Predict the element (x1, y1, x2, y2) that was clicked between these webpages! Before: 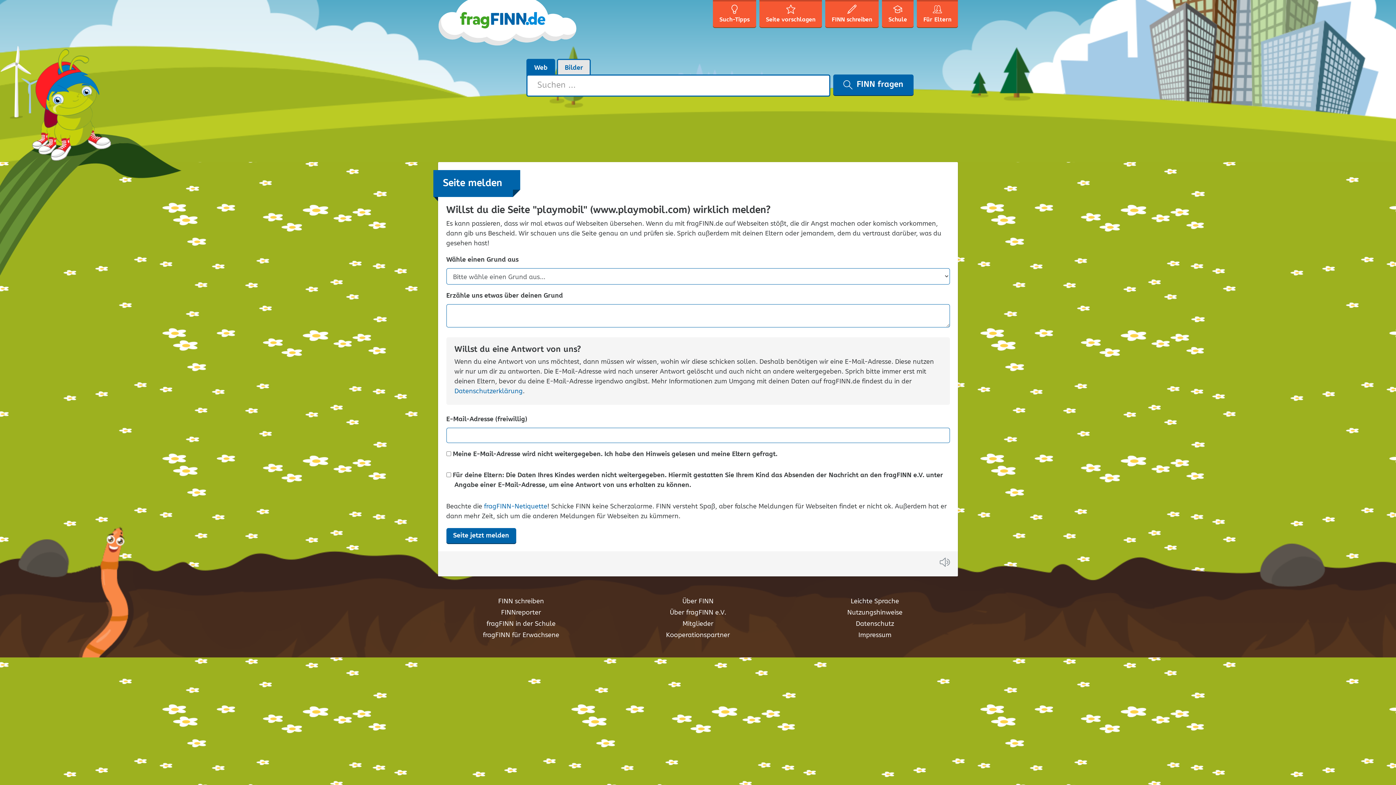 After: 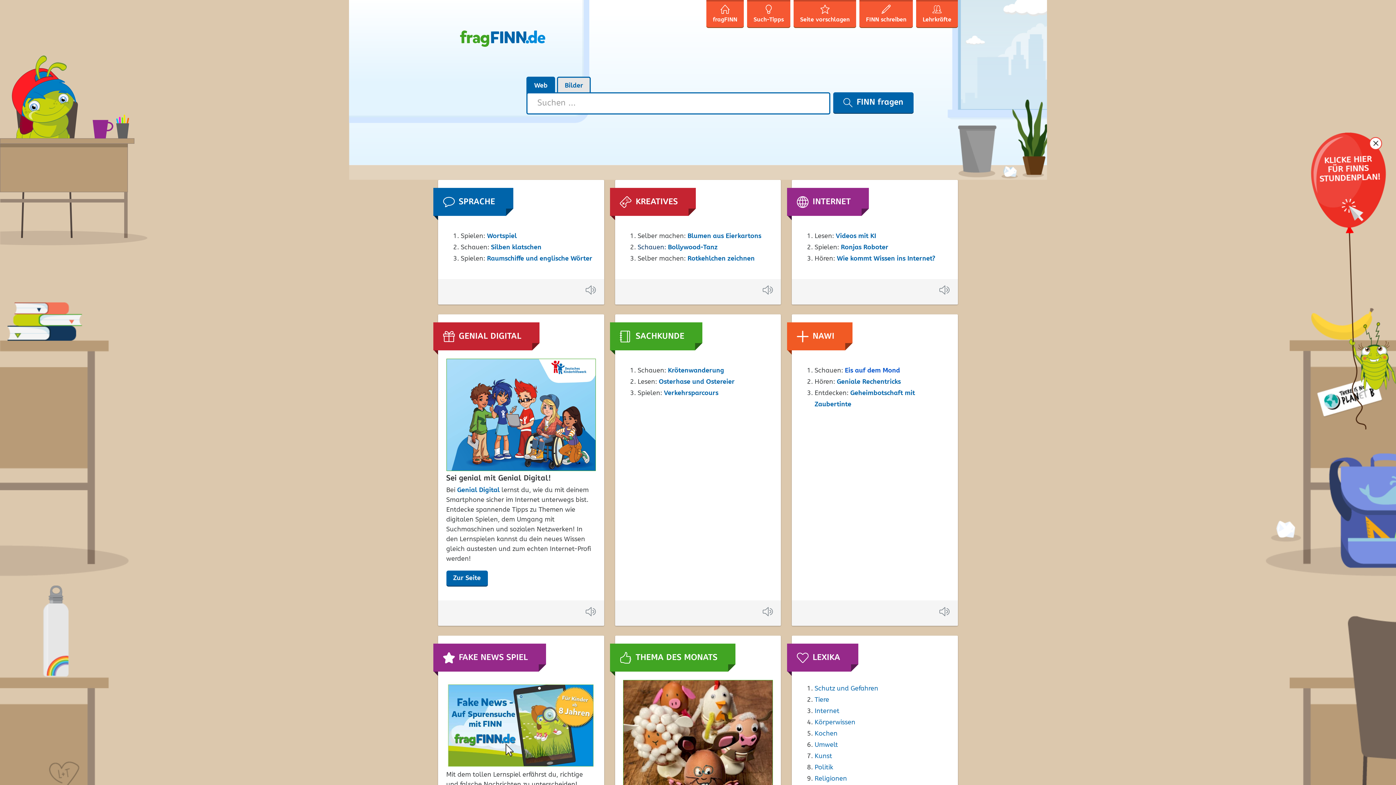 Action: label: fragFINN in der Schule bbox: (486, 619, 555, 629)